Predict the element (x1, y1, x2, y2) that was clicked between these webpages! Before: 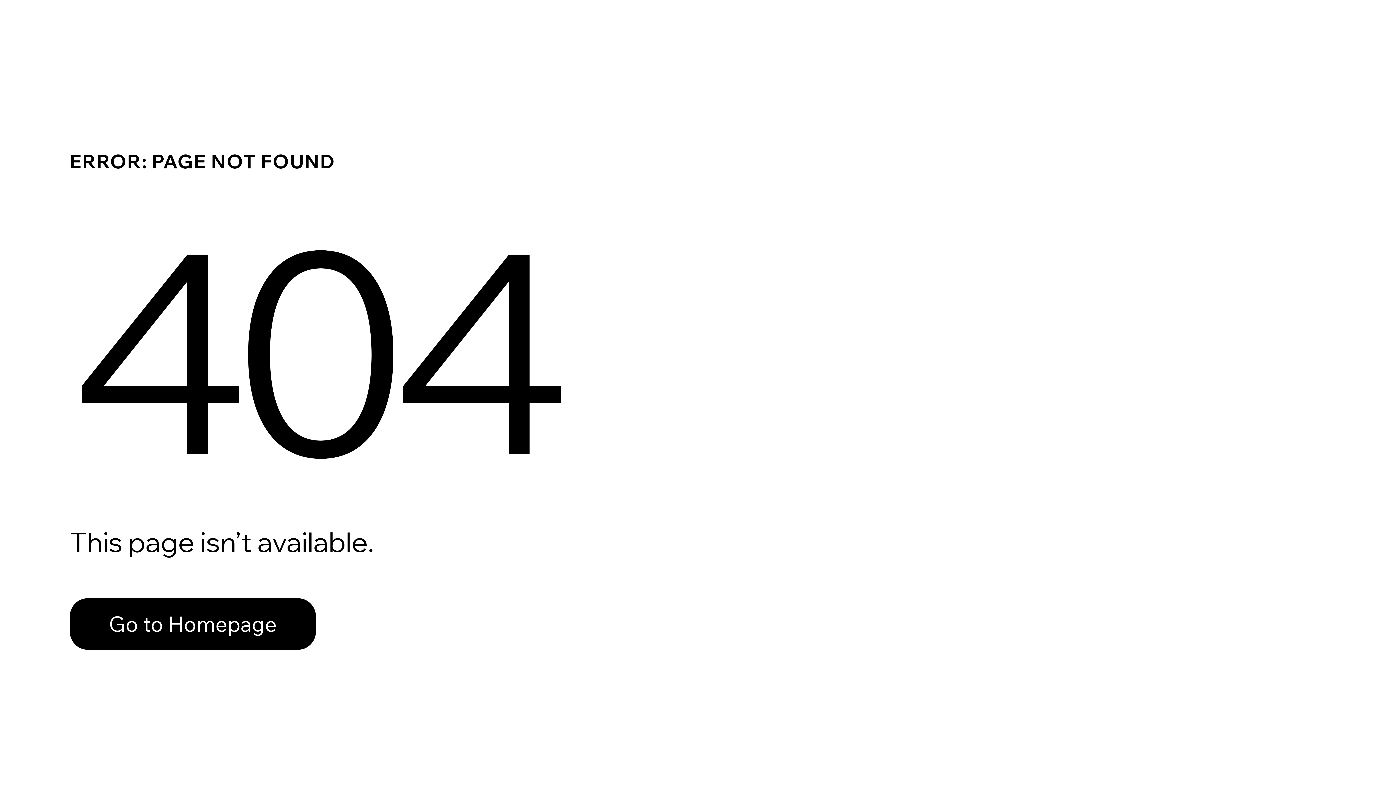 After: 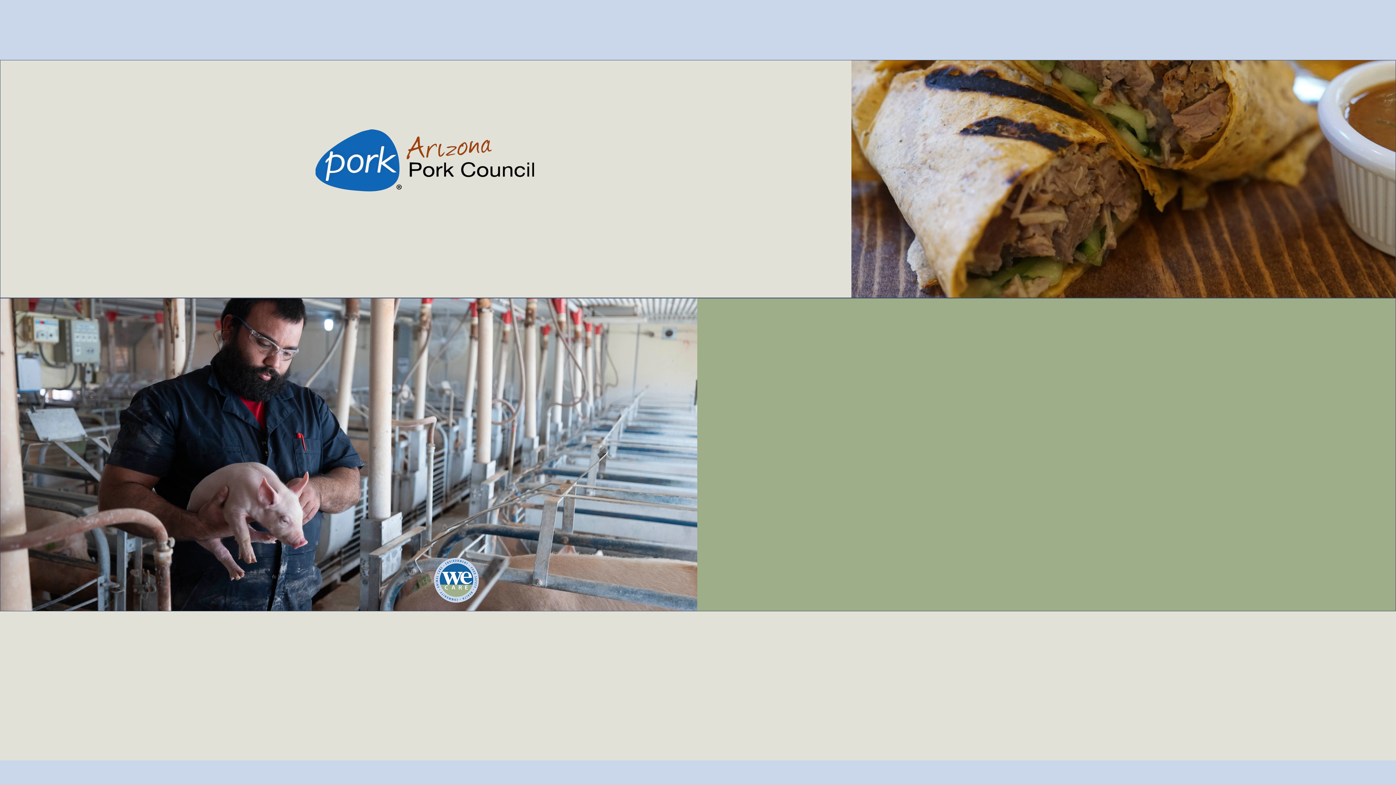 Action: bbox: (69, 598, 316, 650) label: Go to Homepage